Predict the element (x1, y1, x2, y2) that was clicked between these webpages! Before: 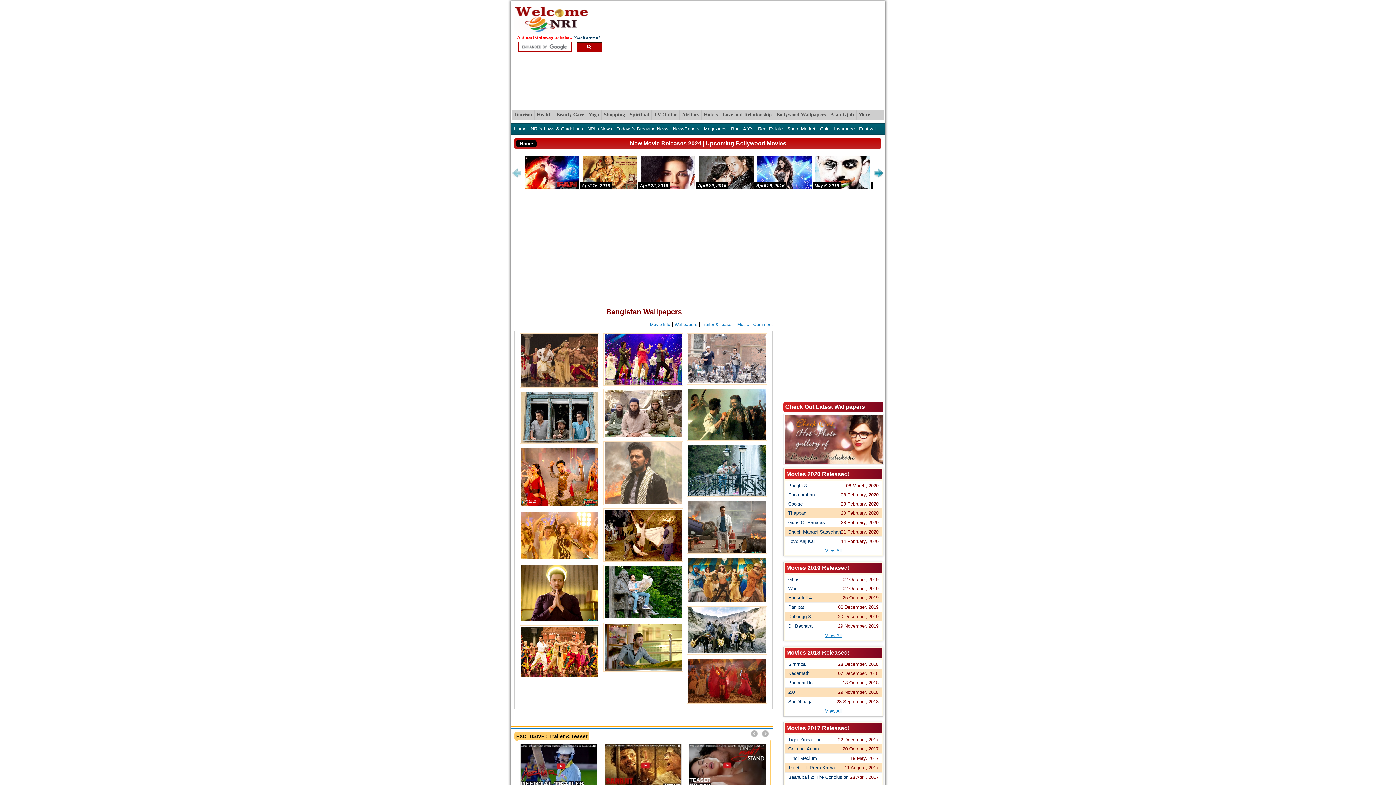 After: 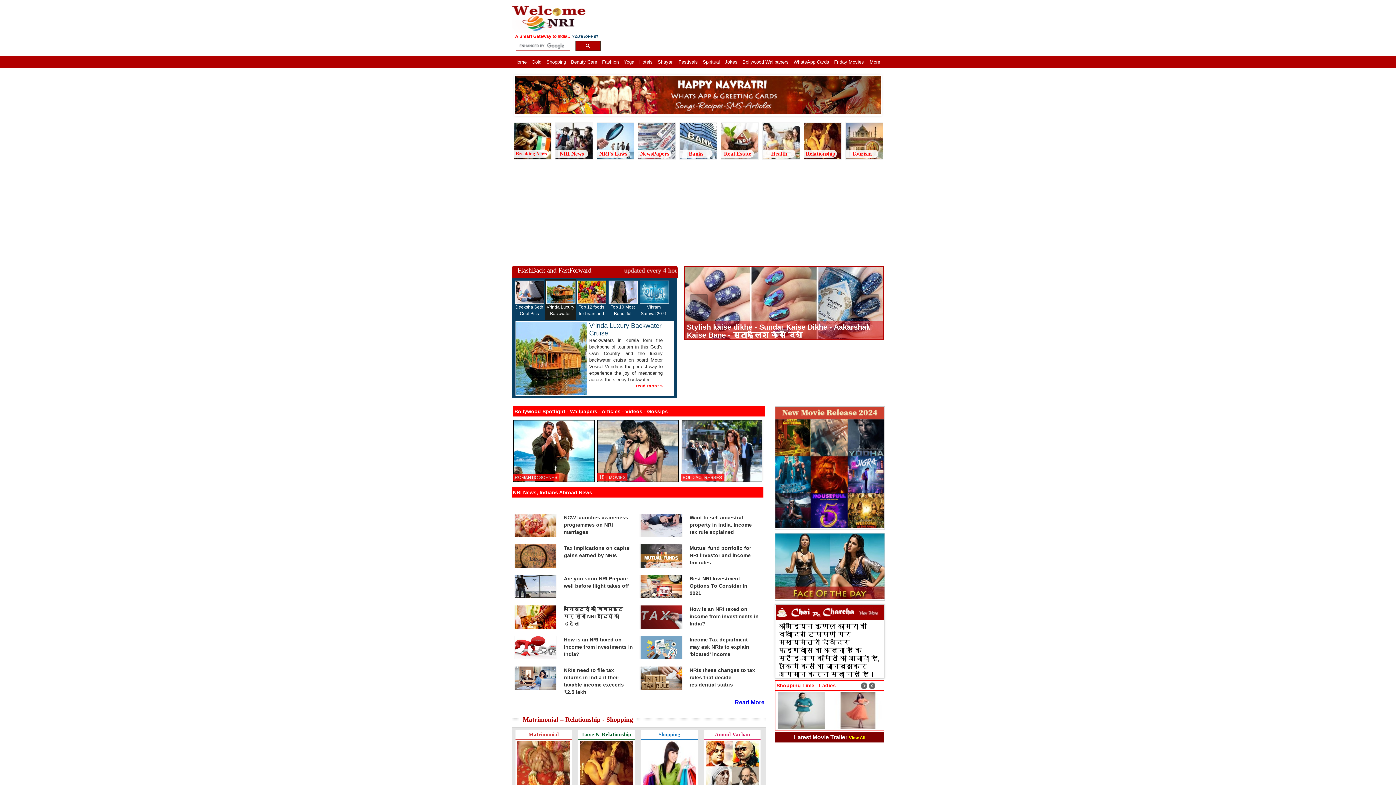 Action: bbox: (514, 28, 588, 34)